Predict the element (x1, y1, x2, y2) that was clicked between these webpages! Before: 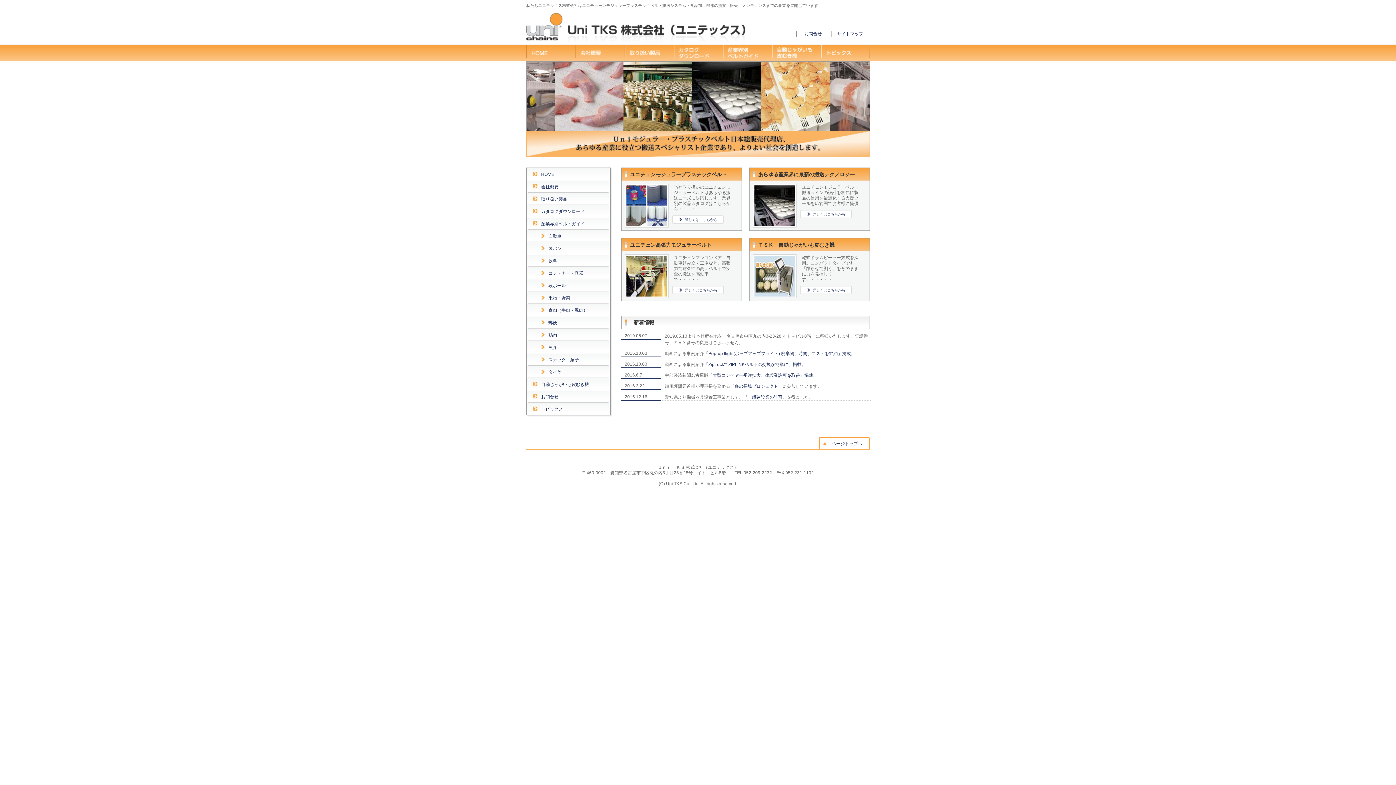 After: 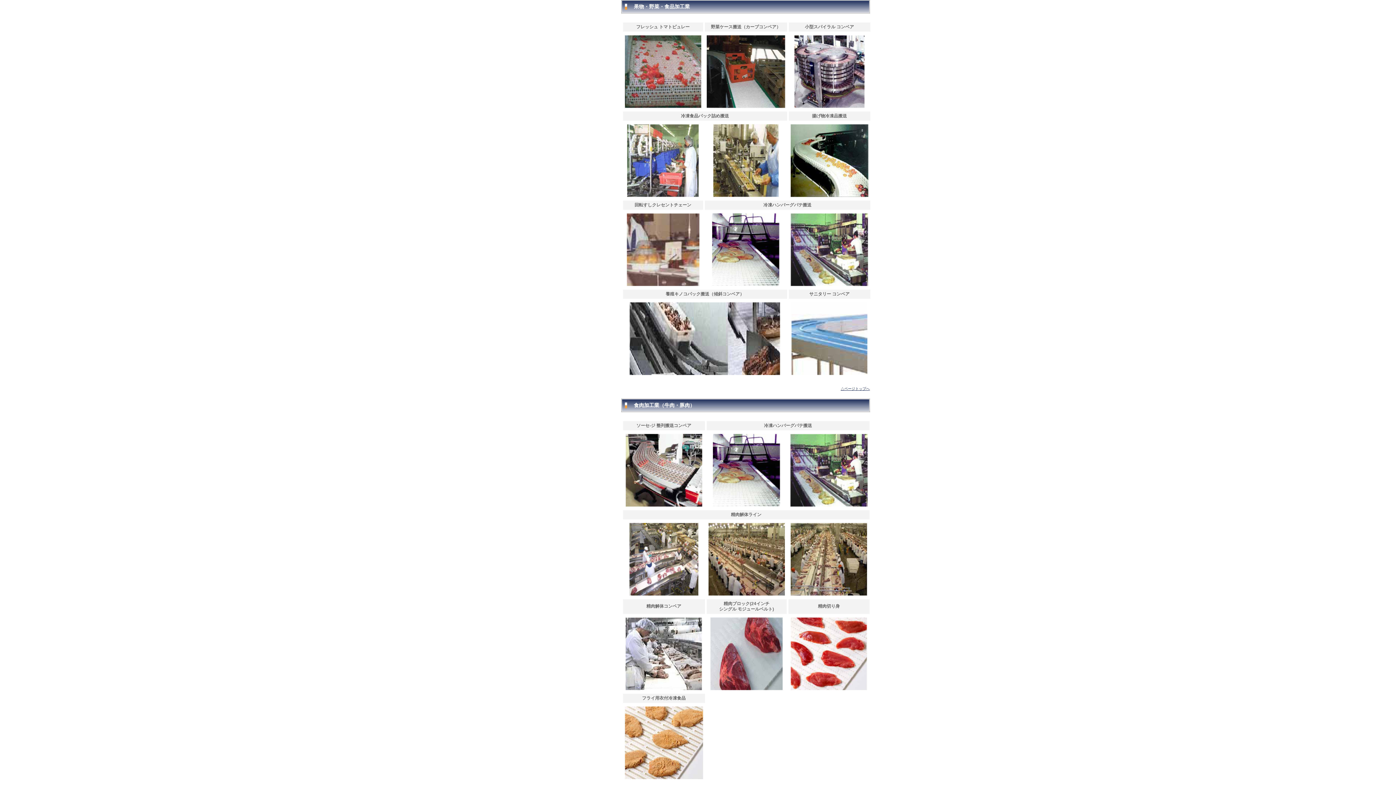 Action: label: 果物・野菜 bbox: (548, 295, 570, 300)